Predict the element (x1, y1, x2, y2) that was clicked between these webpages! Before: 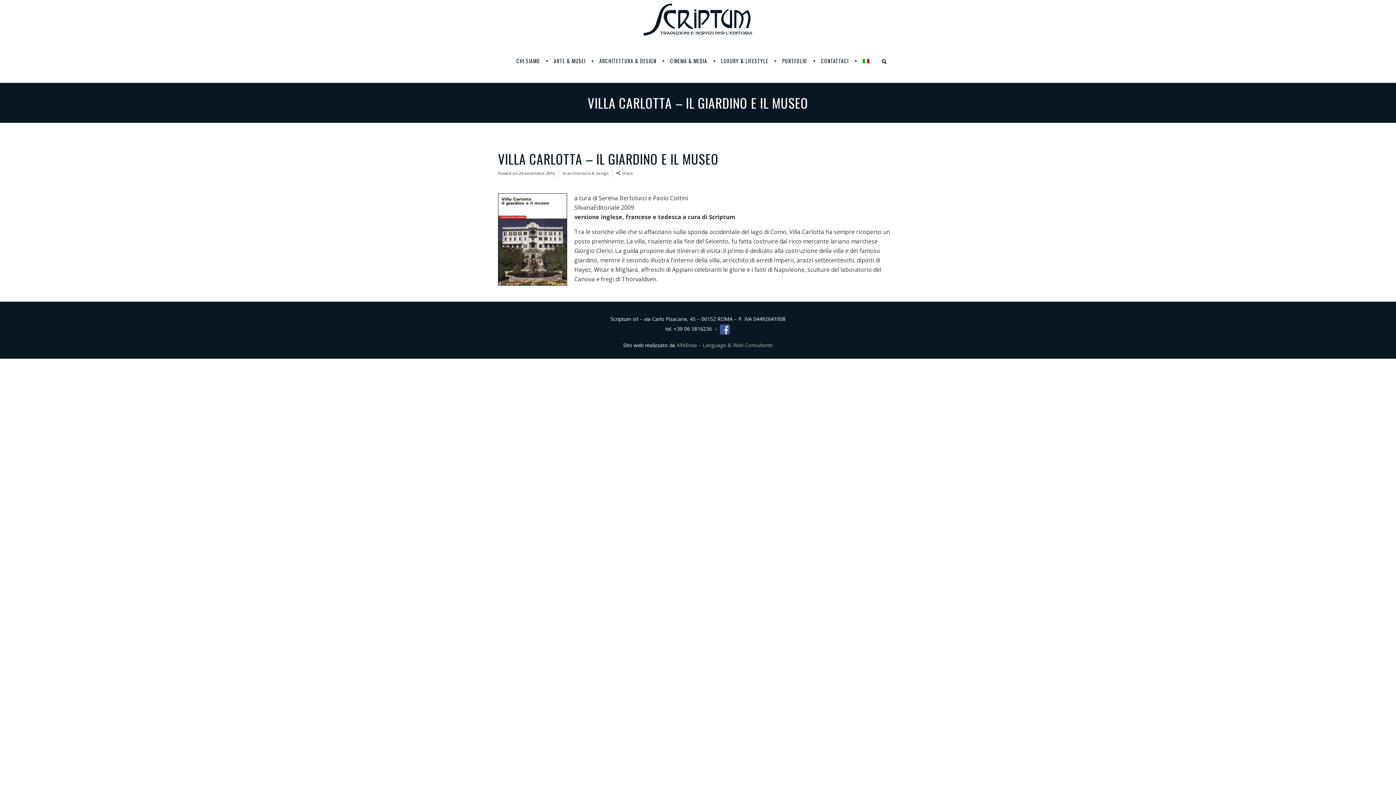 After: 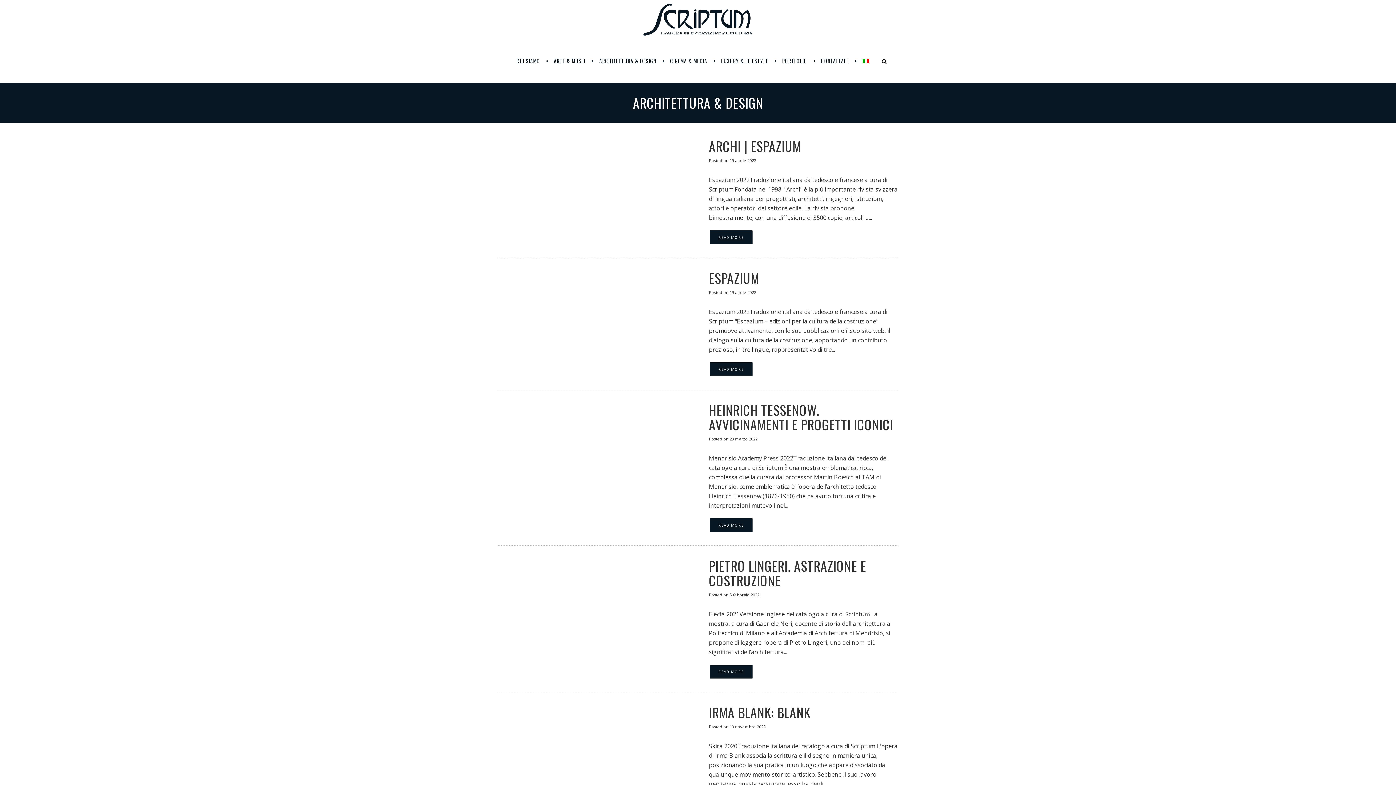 Action: bbox: (567, 170, 608, 176) label: architettura & design